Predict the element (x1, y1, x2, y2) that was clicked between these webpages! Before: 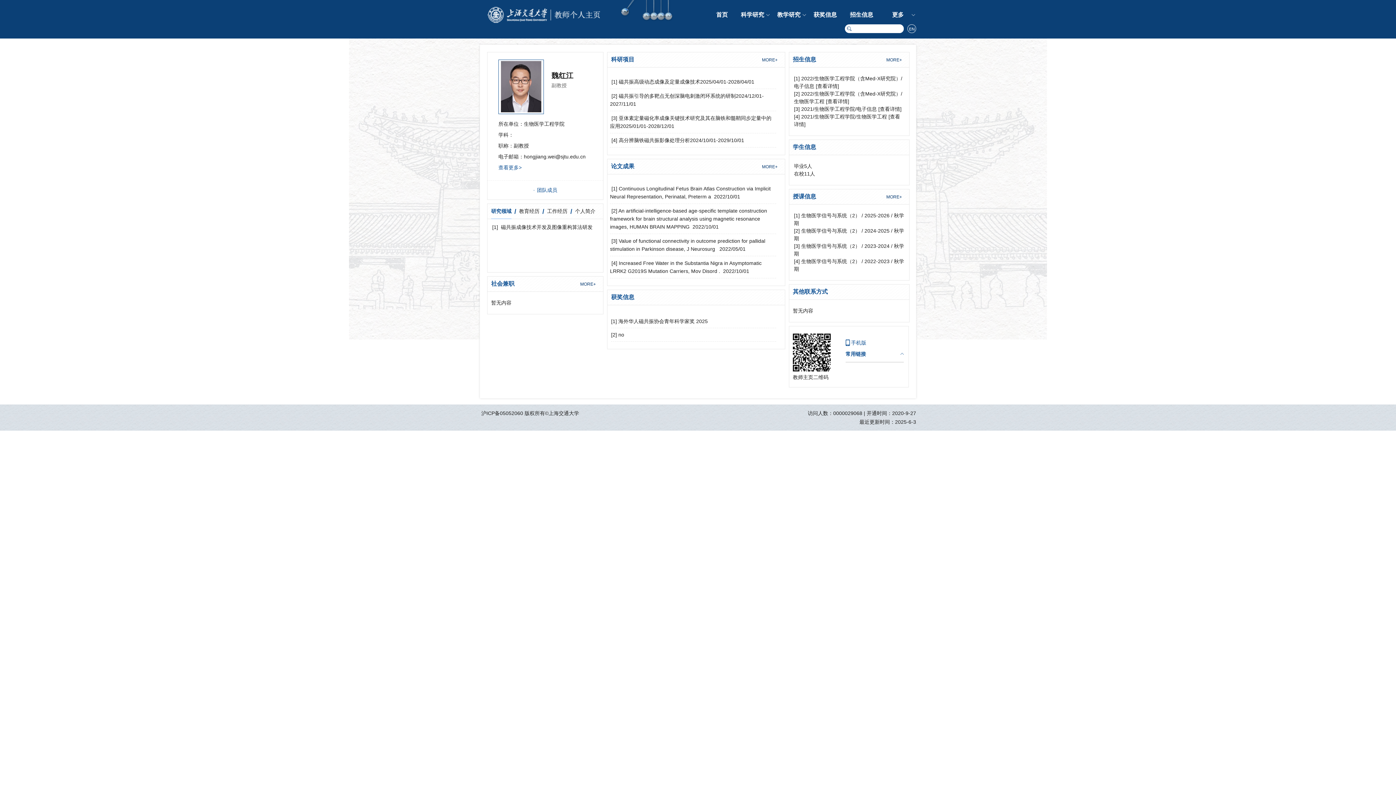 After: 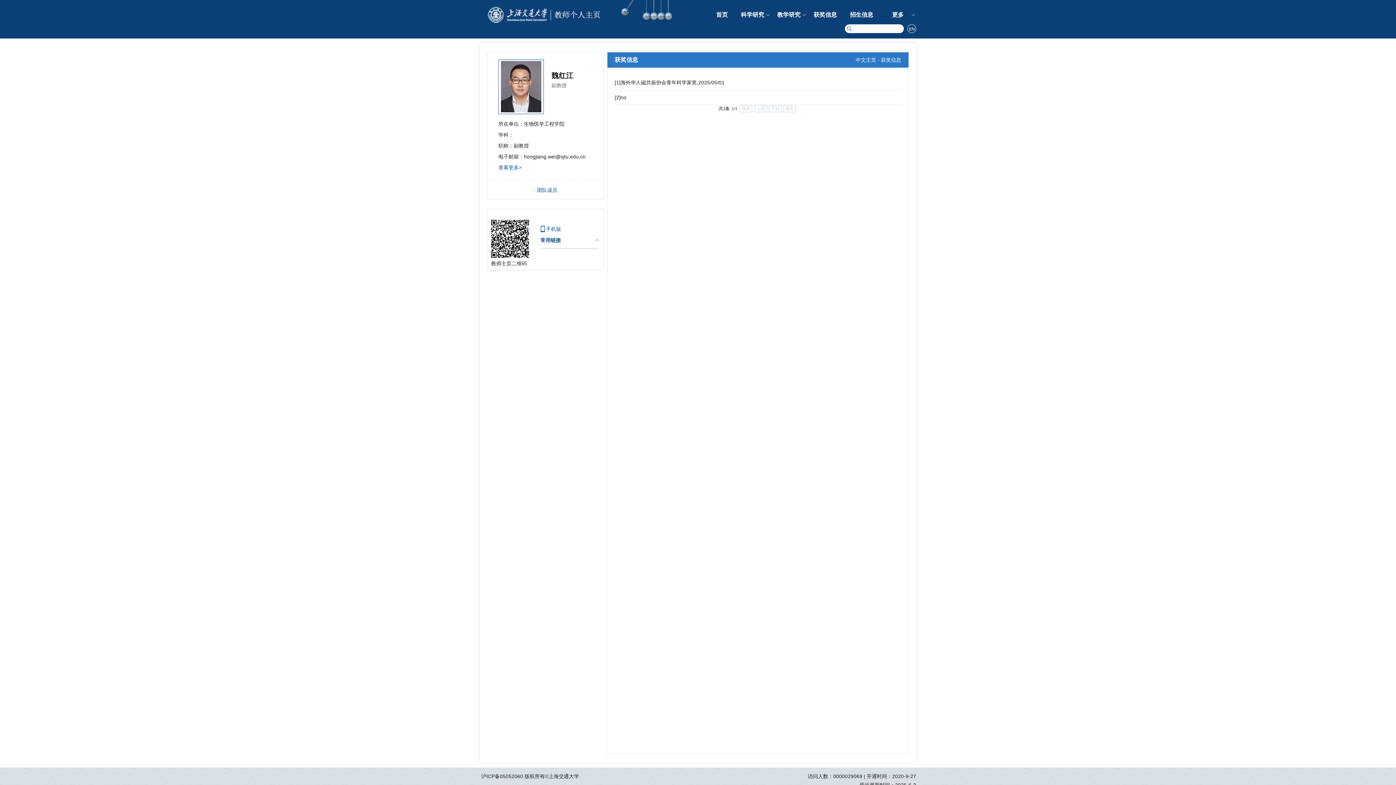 Action: bbox: (813, 11, 837, 17) label: 获奖信息